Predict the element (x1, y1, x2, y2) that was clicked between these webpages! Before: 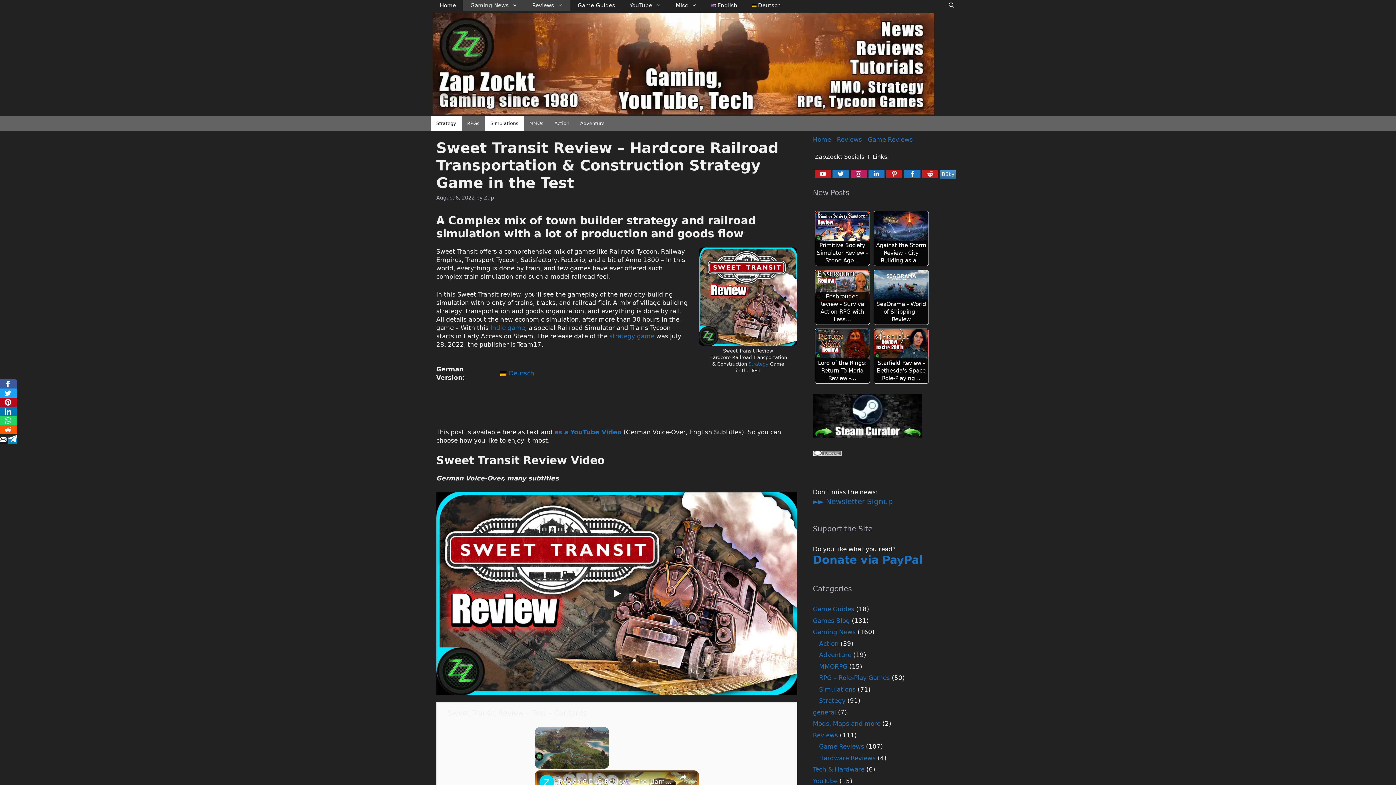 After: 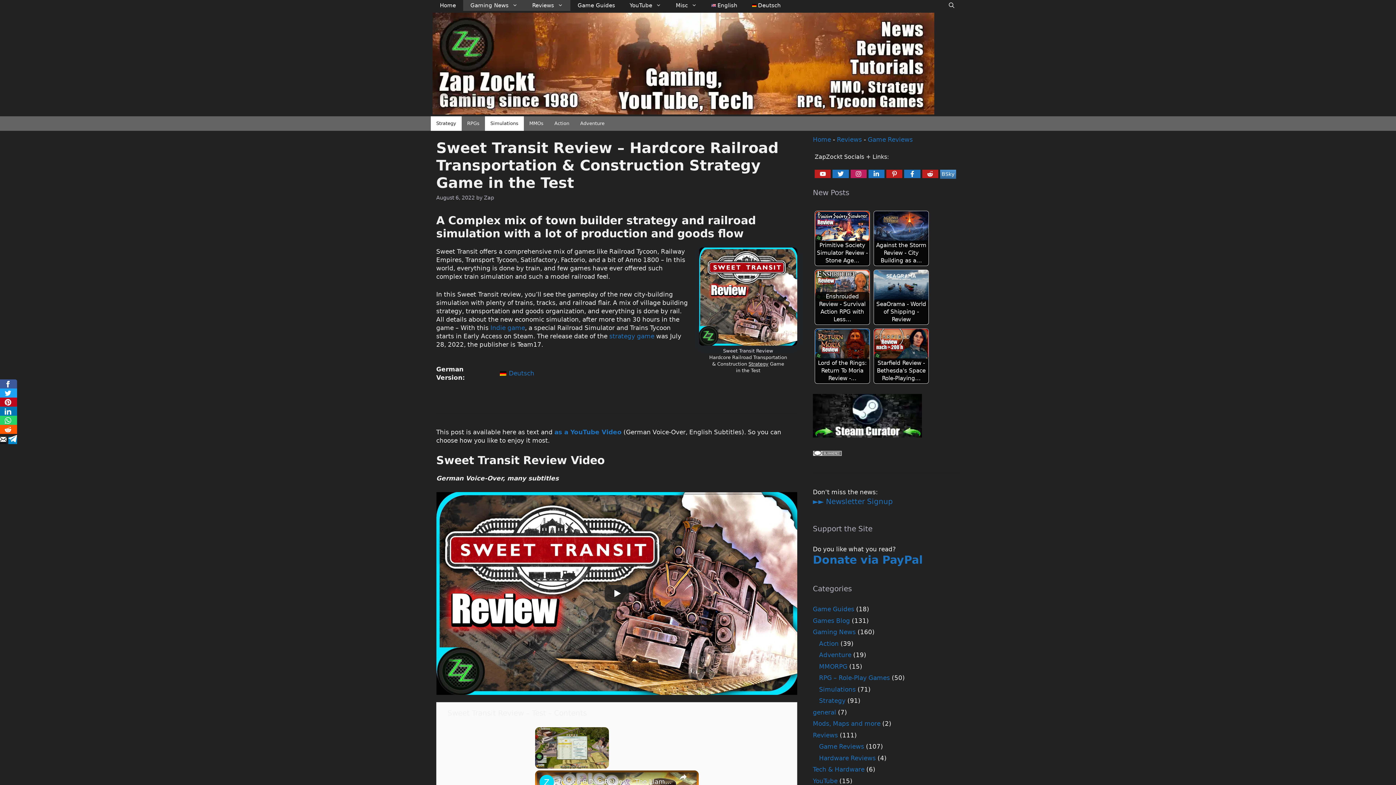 Action: label: Strategy bbox: (748, 361, 768, 366)